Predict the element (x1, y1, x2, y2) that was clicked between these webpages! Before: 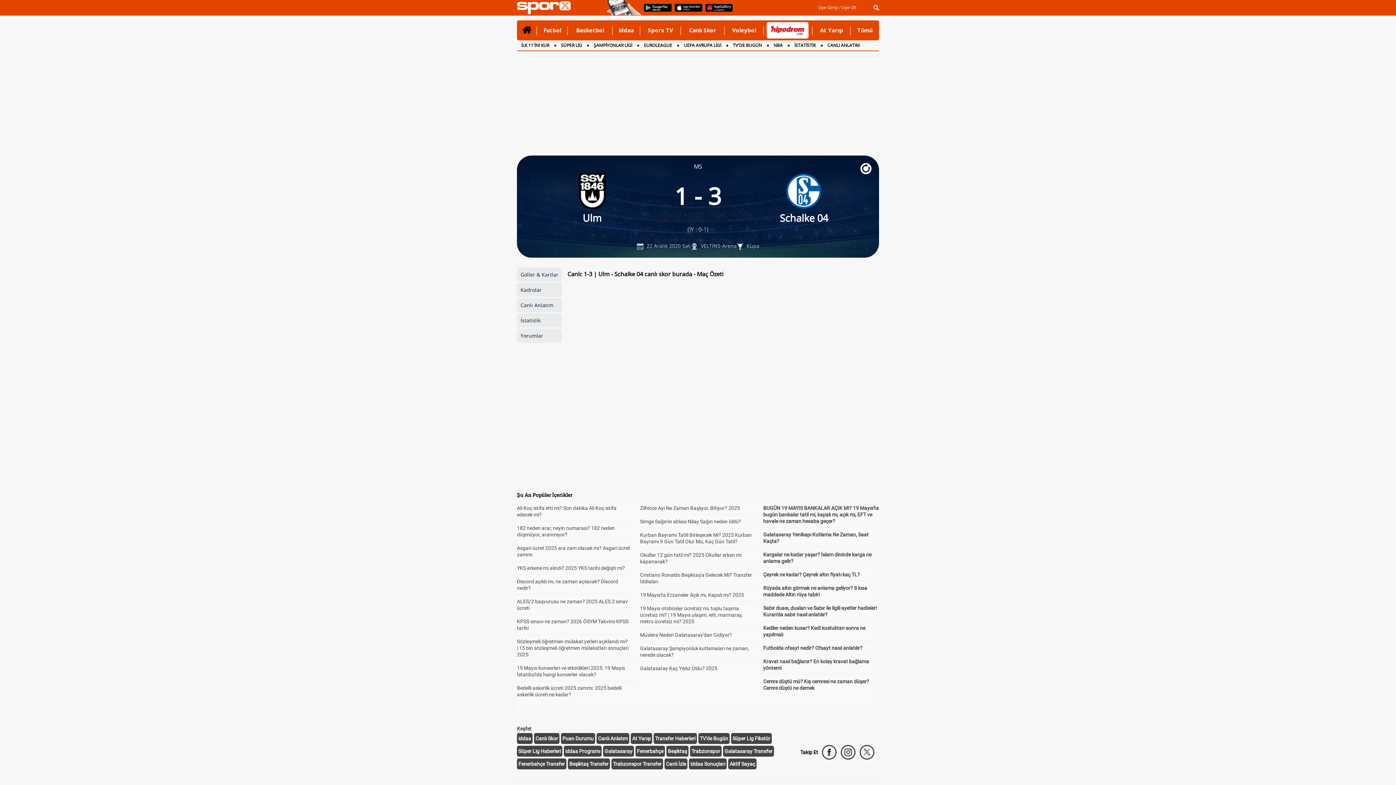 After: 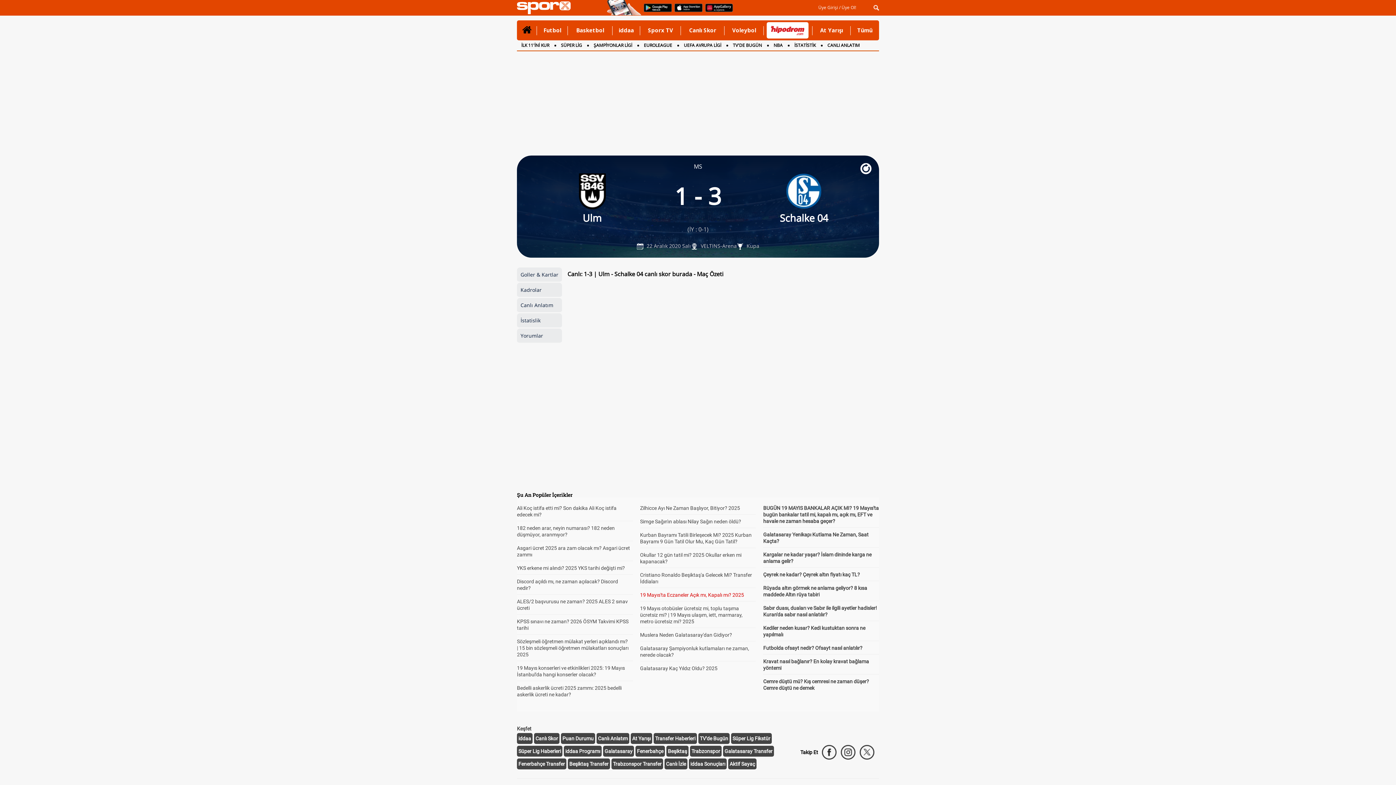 Action: bbox: (640, 592, 744, 598) label: 19 Mayıs'ta Eczaneler Açık mı, Kapalı mı? 2025